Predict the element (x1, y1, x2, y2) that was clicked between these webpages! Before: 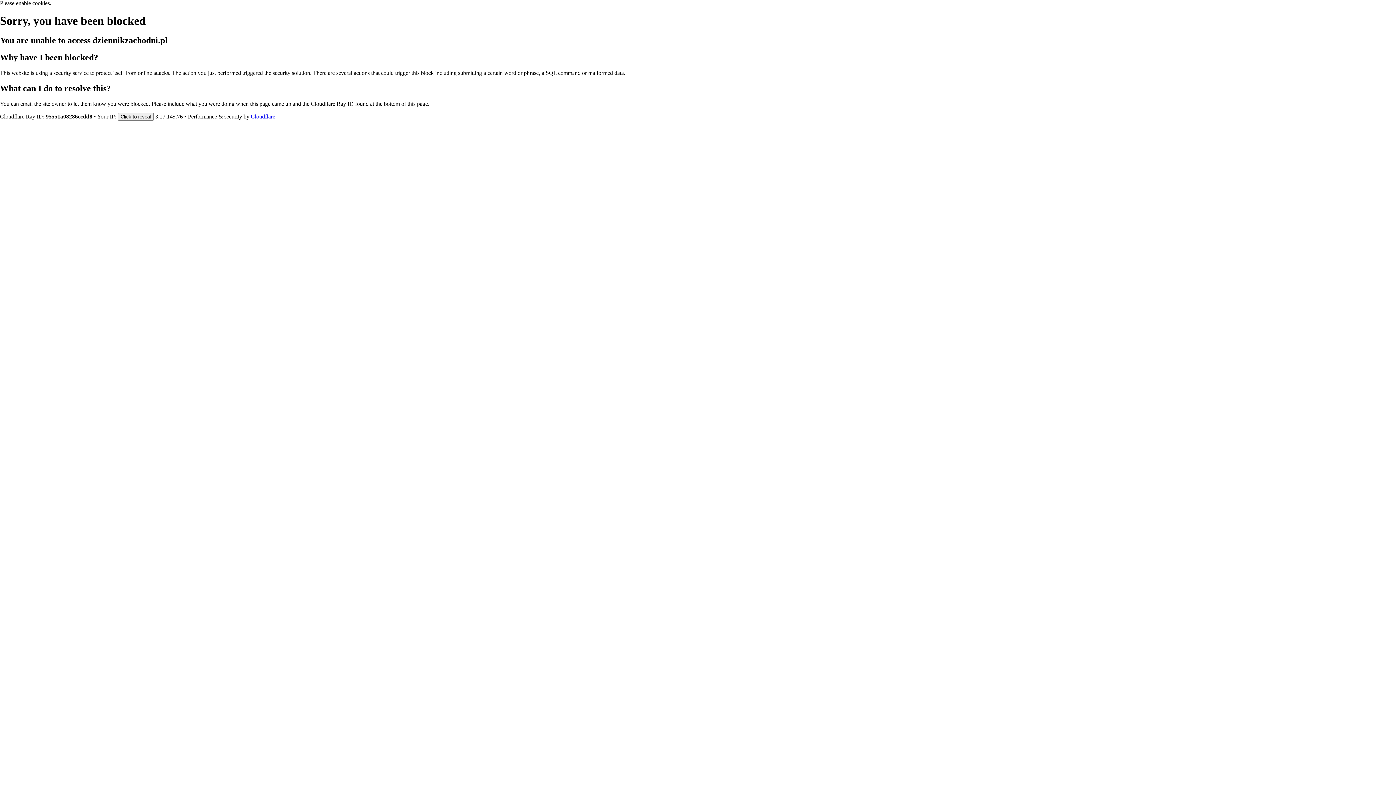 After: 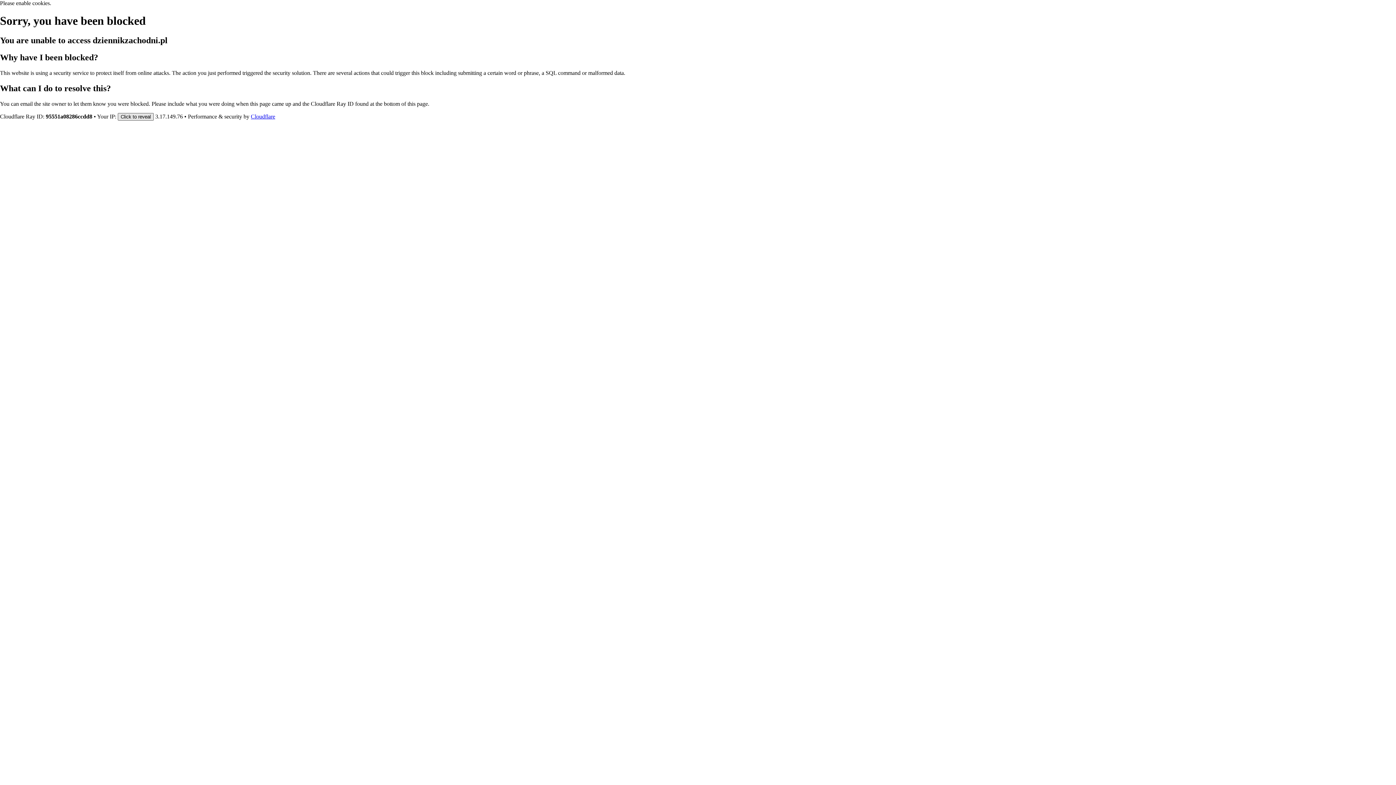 Action: label: Click to reveal bbox: (117, 112, 153, 120)